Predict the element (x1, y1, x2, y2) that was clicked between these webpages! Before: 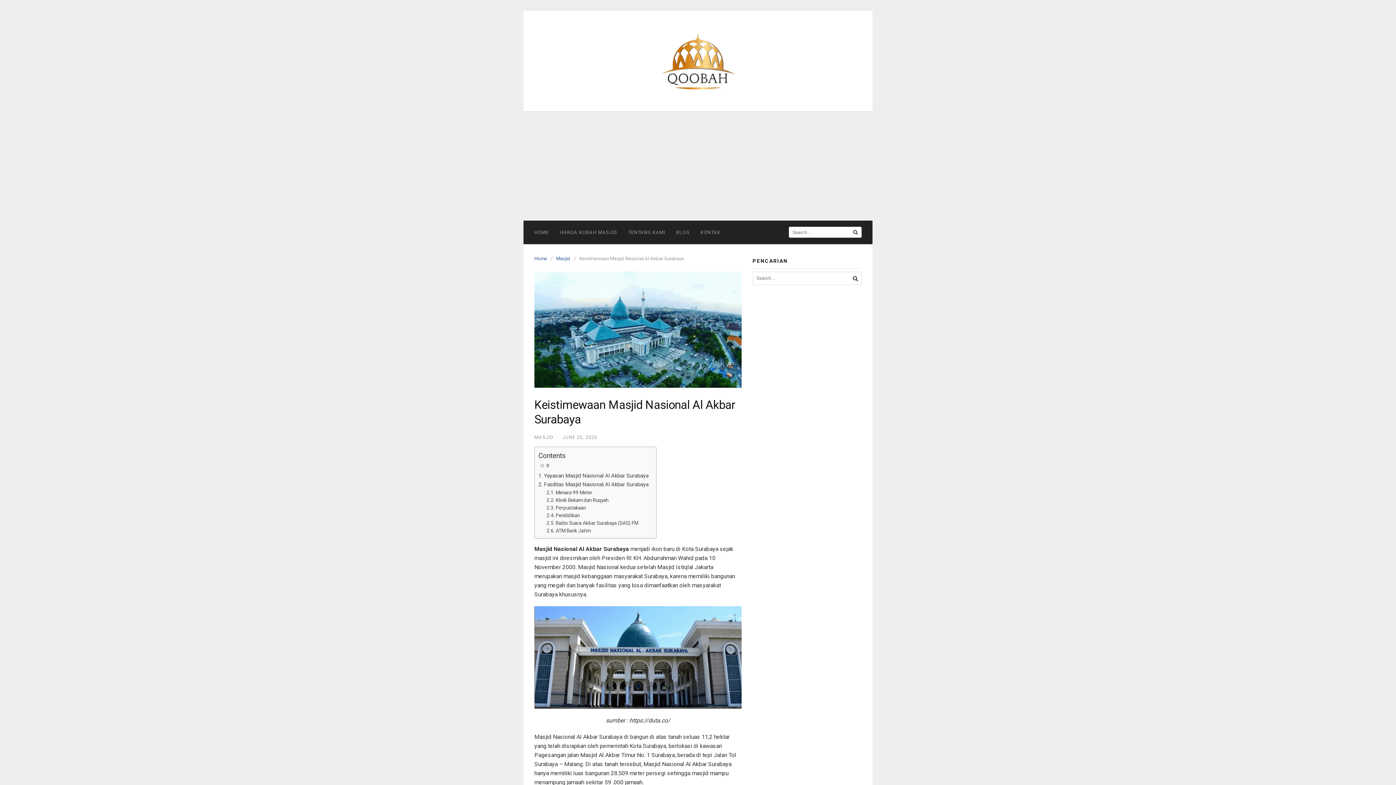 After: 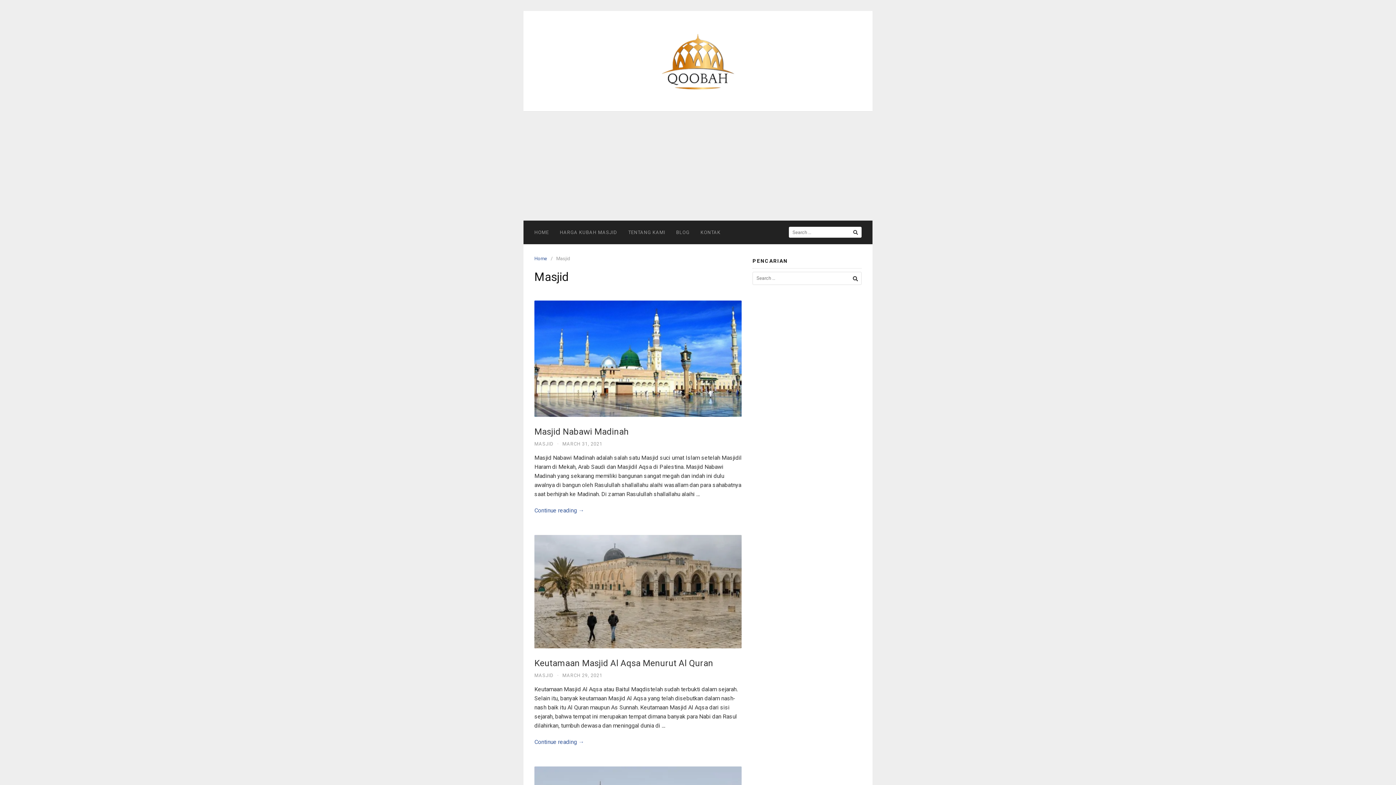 Action: bbox: (534, 434, 553, 440) label: MASJID